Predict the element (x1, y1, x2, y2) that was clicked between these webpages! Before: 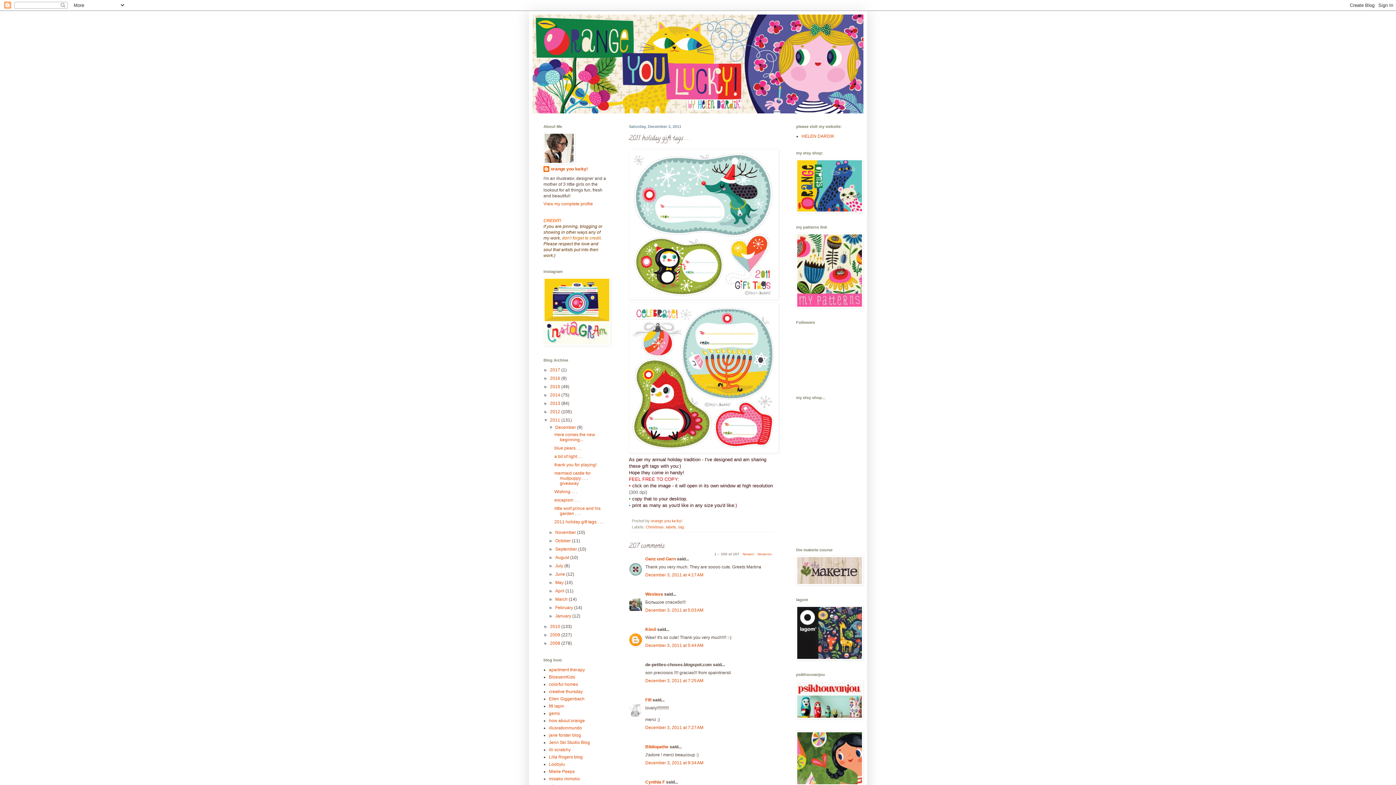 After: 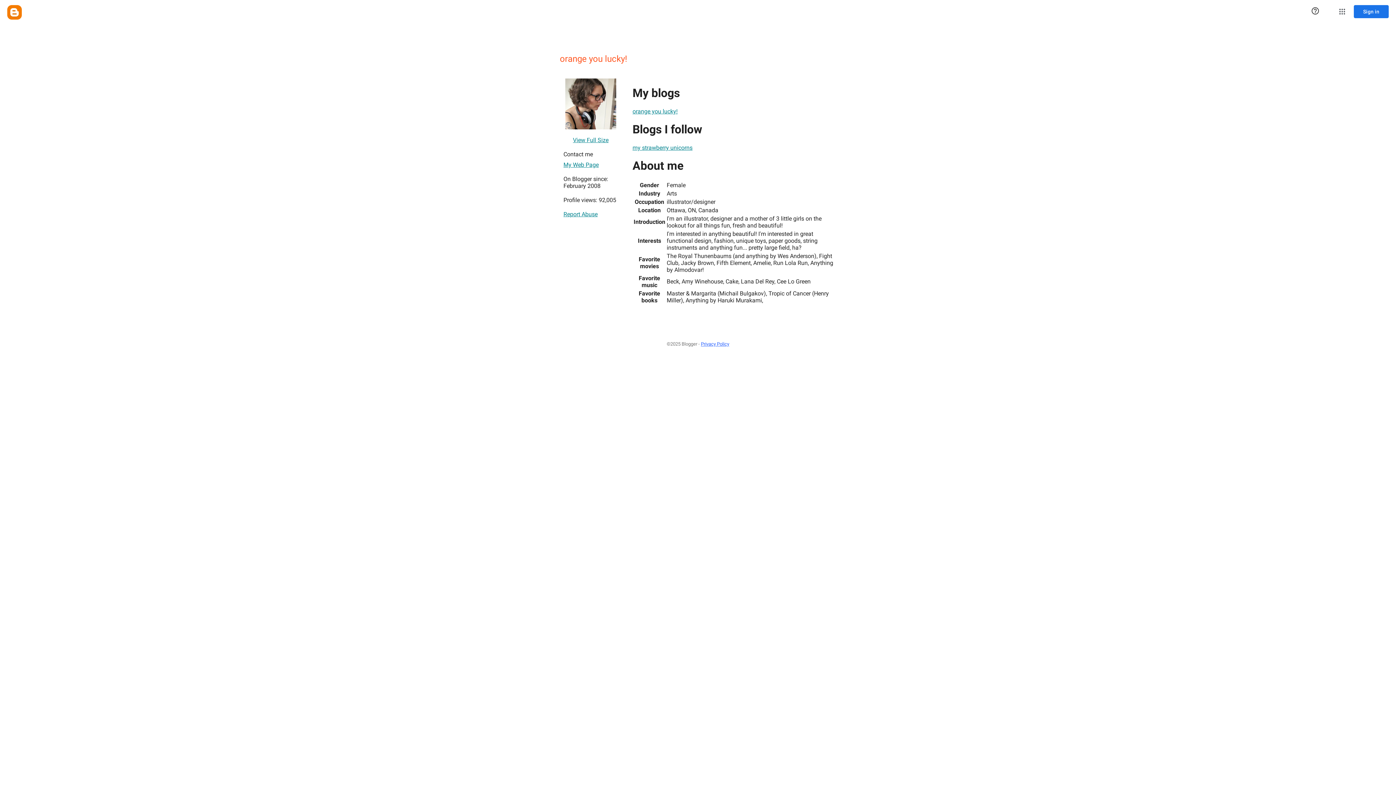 Action: label: View my complete profile bbox: (543, 201, 593, 206)